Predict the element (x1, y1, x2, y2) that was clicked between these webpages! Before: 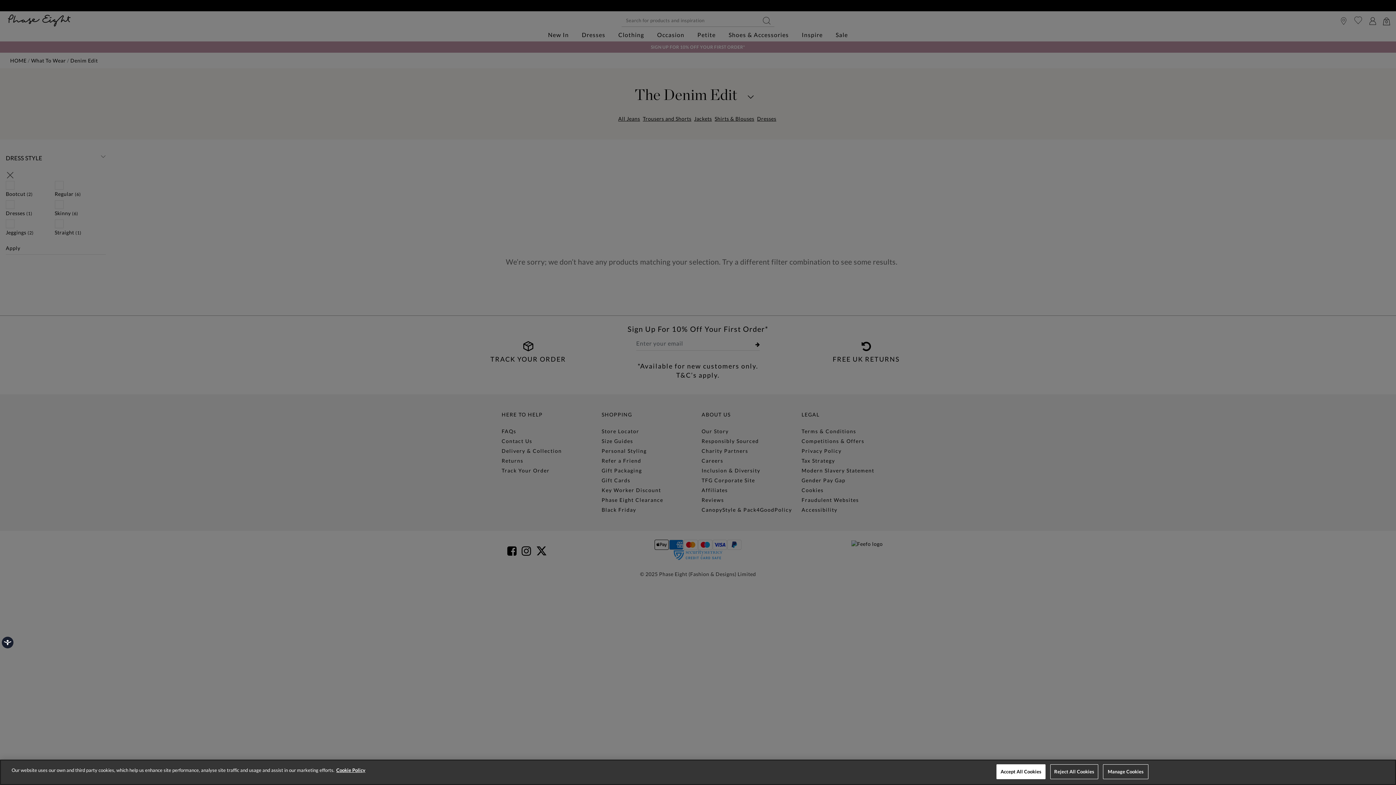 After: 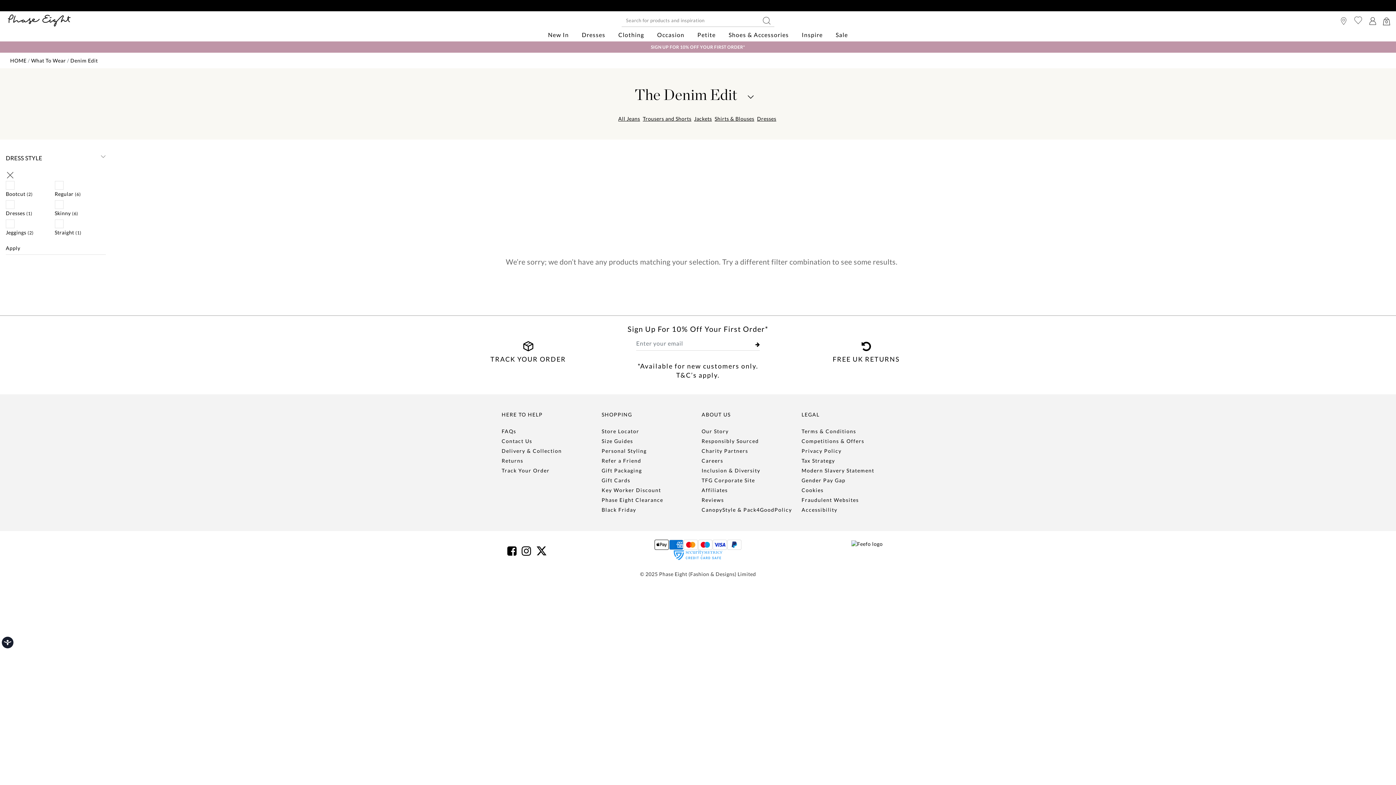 Action: bbox: (1050, 764, 1098, 779) label: Reject All Cookies